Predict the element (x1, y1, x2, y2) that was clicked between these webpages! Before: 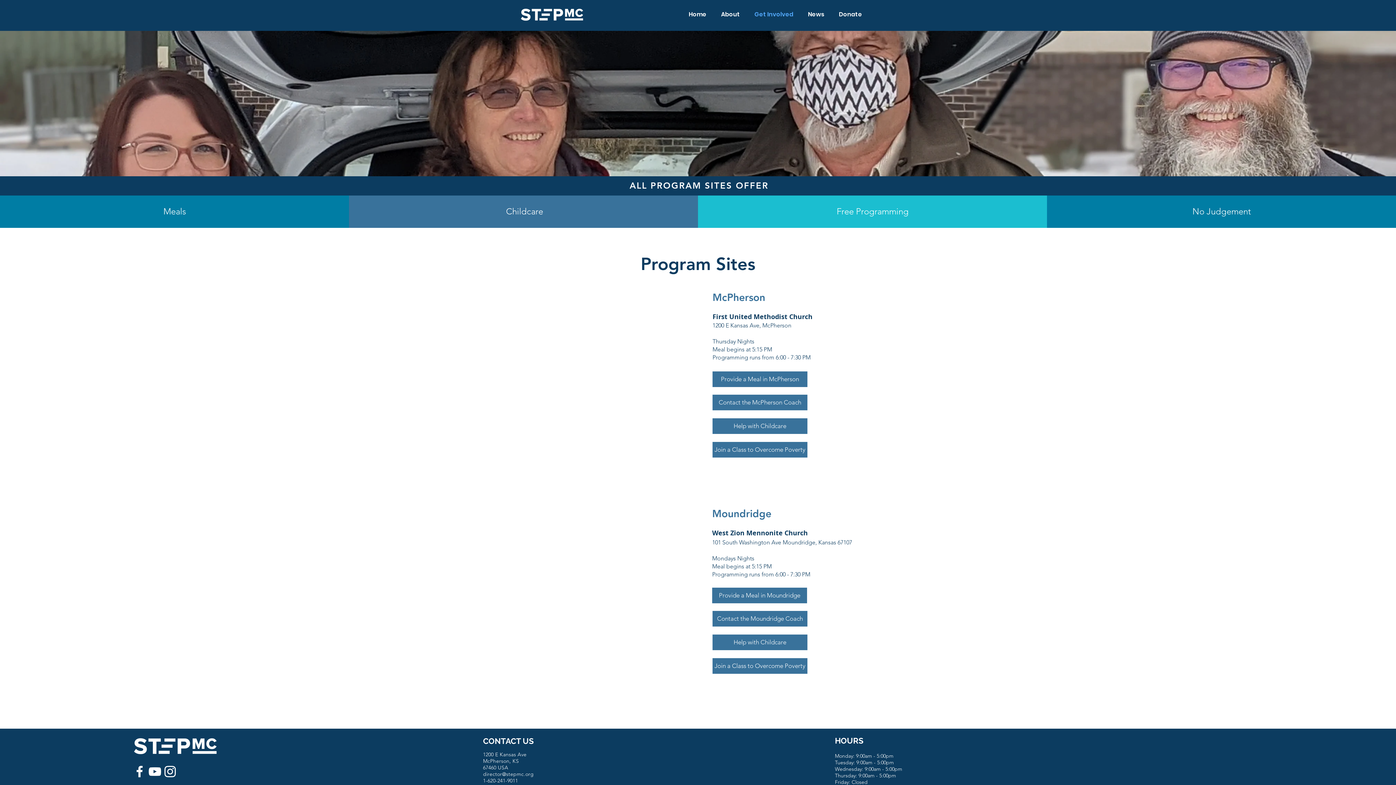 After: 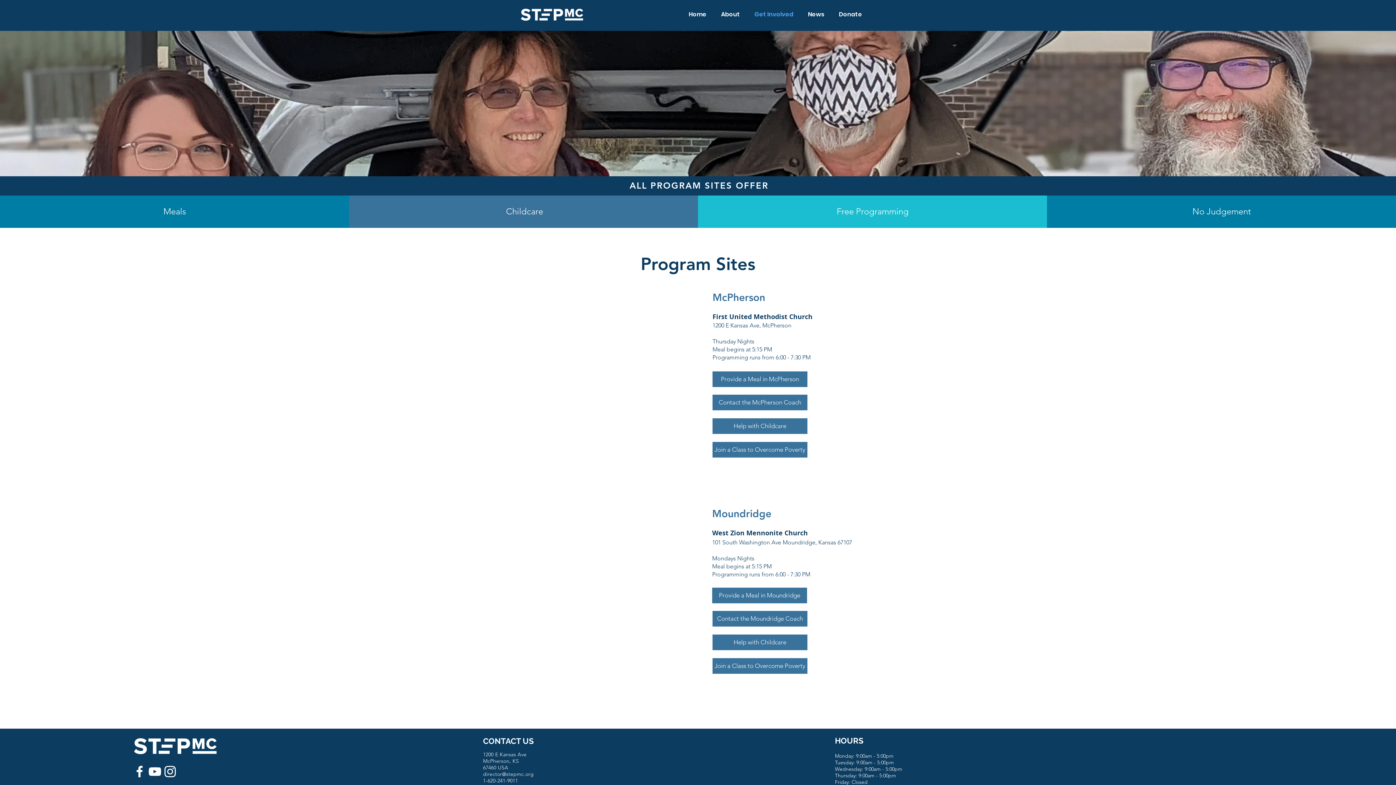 Action: bbox: (147, 764, 162, 779) label: YouTube